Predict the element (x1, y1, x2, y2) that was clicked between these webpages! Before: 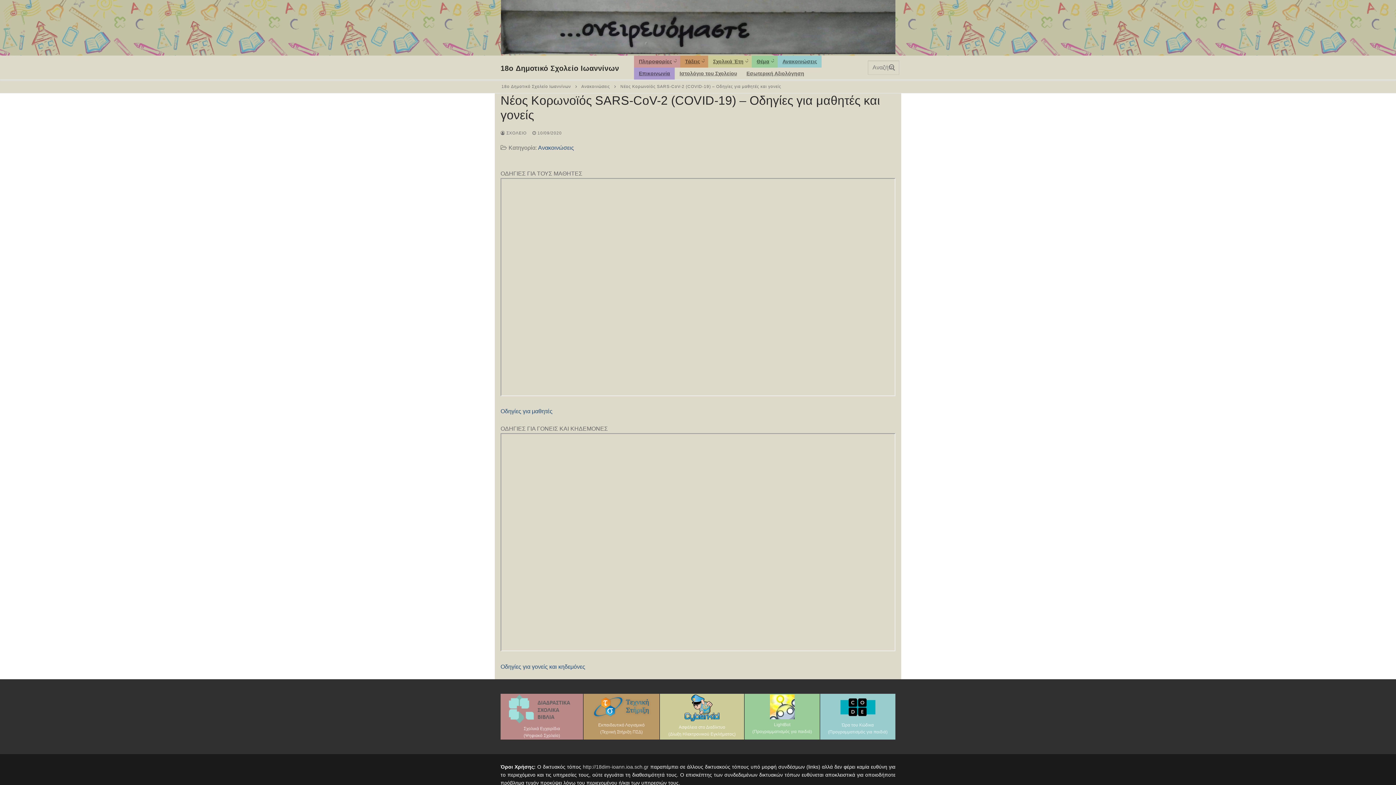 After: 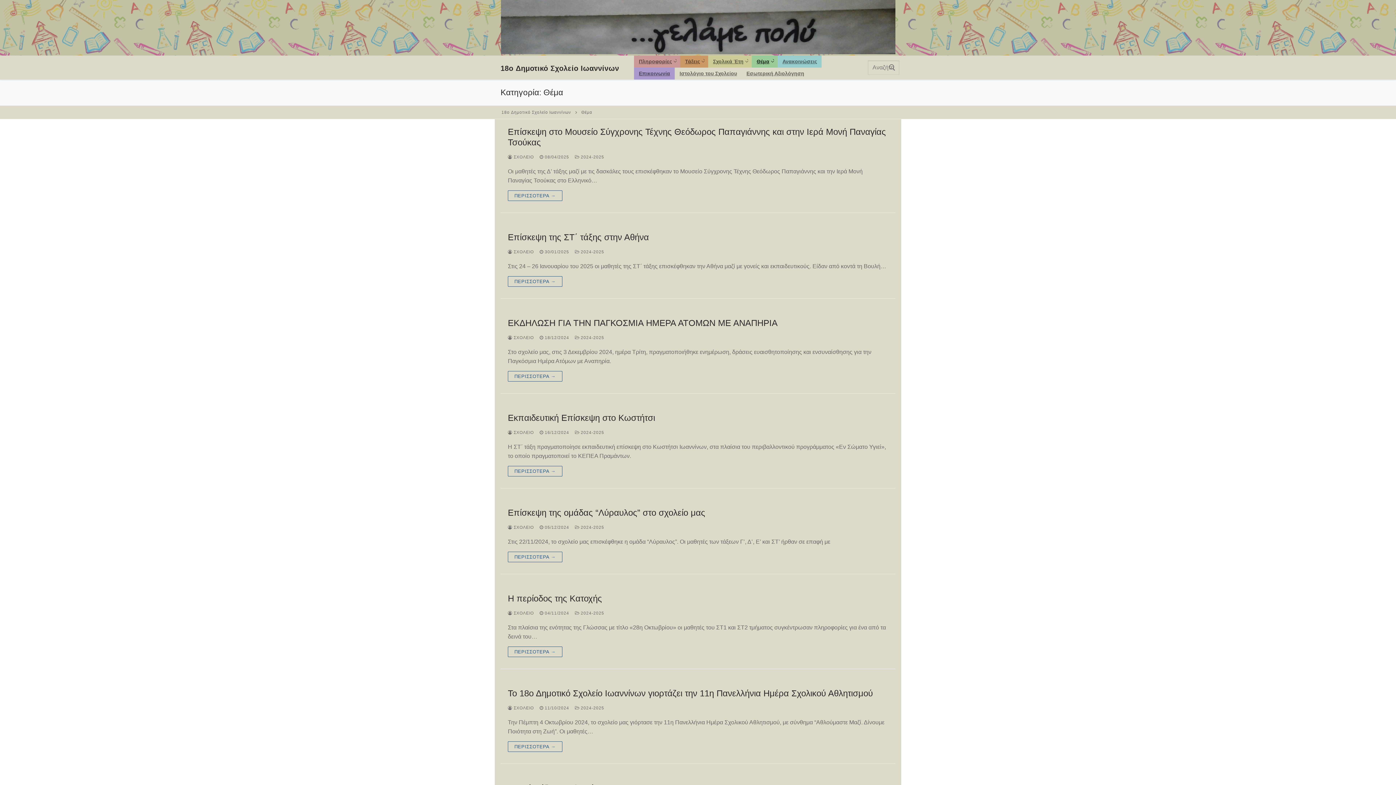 Action: bbox: (752, 55, 777, 67) label: Θέμα
 